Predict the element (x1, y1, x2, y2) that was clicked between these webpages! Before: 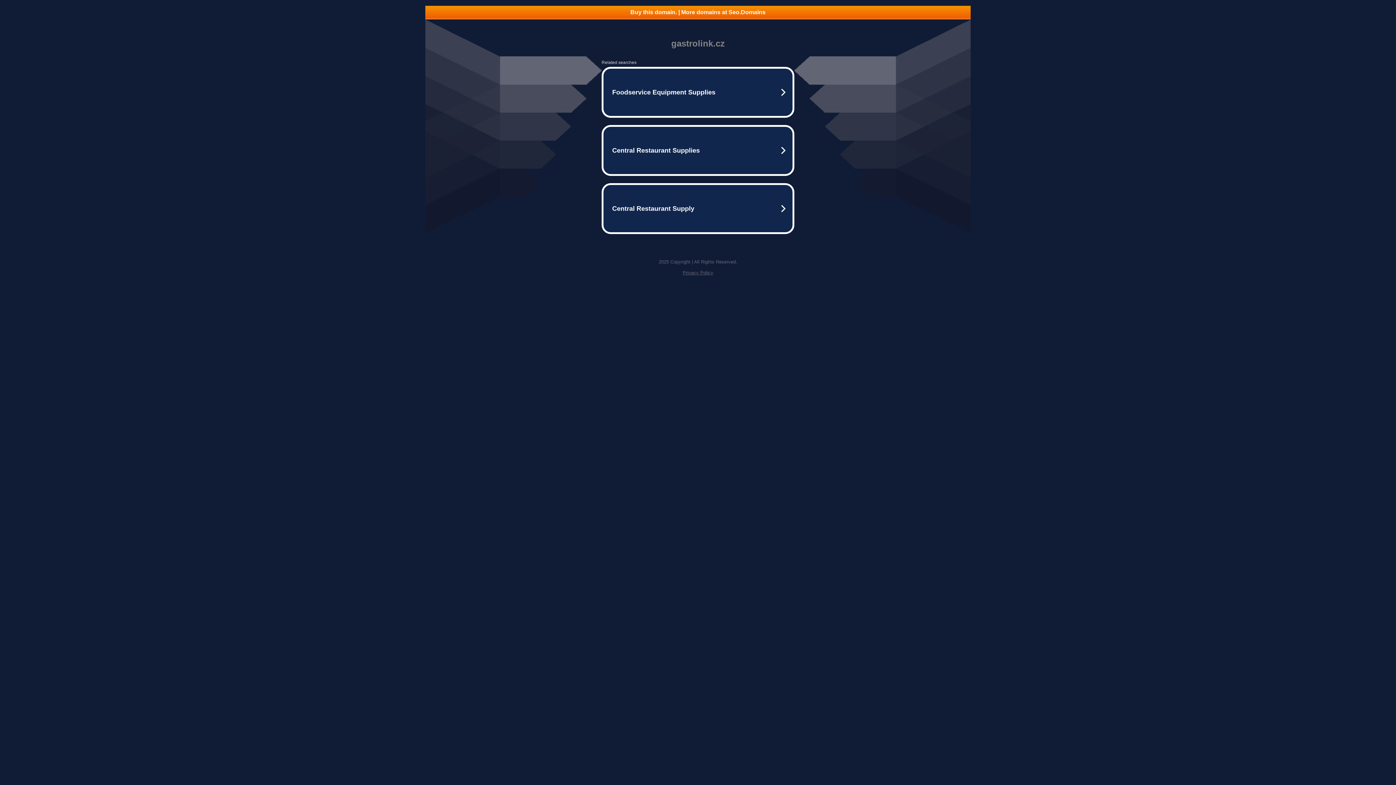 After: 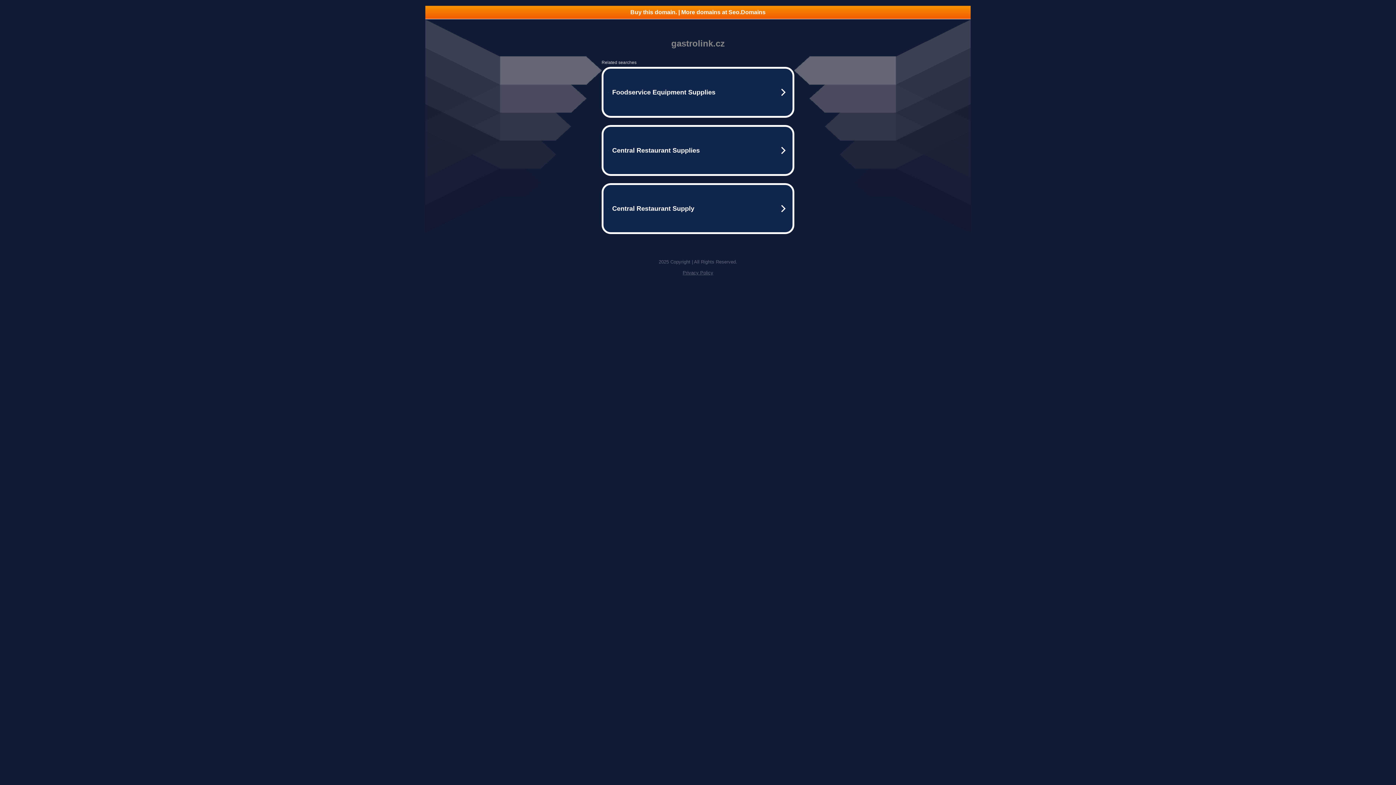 Action: bbox: (425, 5, 970, 18) label: Buy this domain. | More domains at Seo.Domains